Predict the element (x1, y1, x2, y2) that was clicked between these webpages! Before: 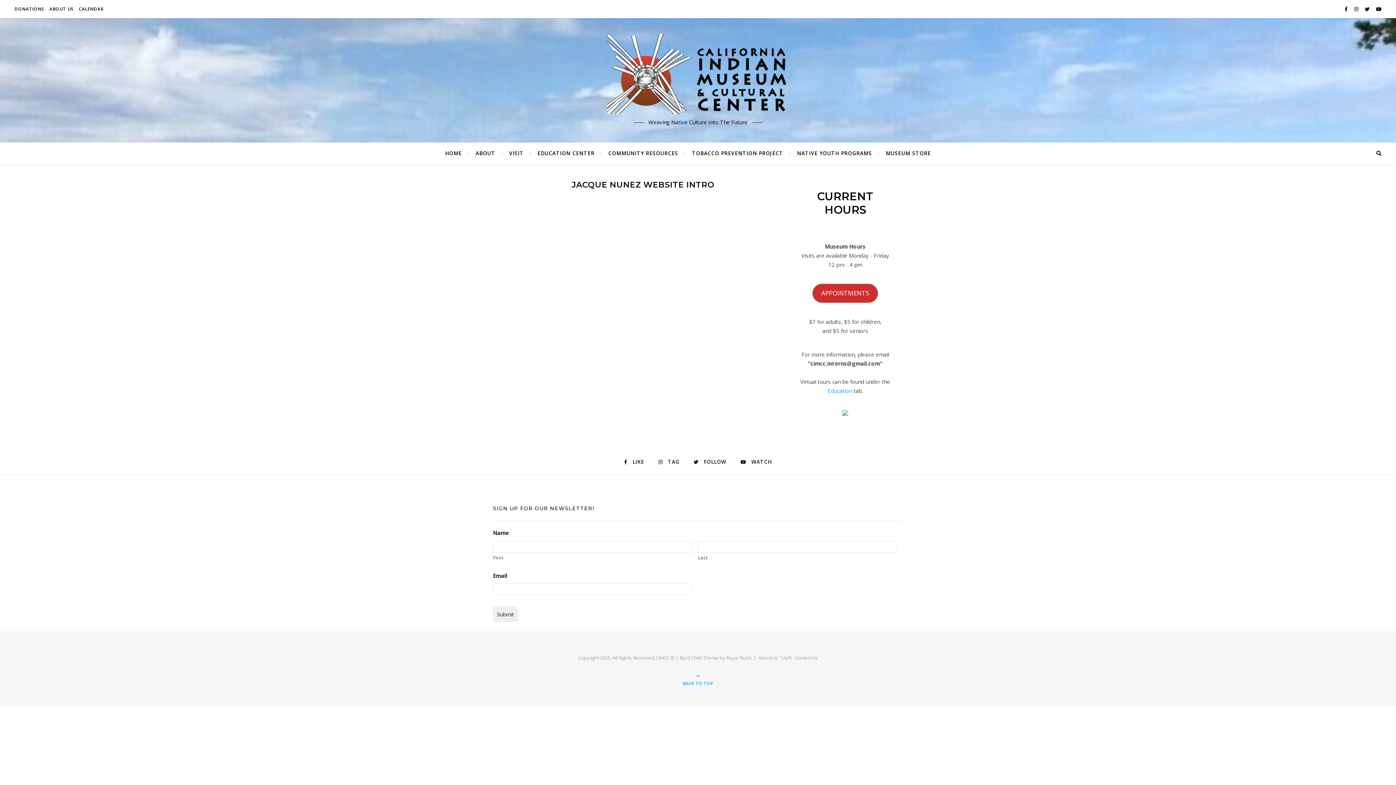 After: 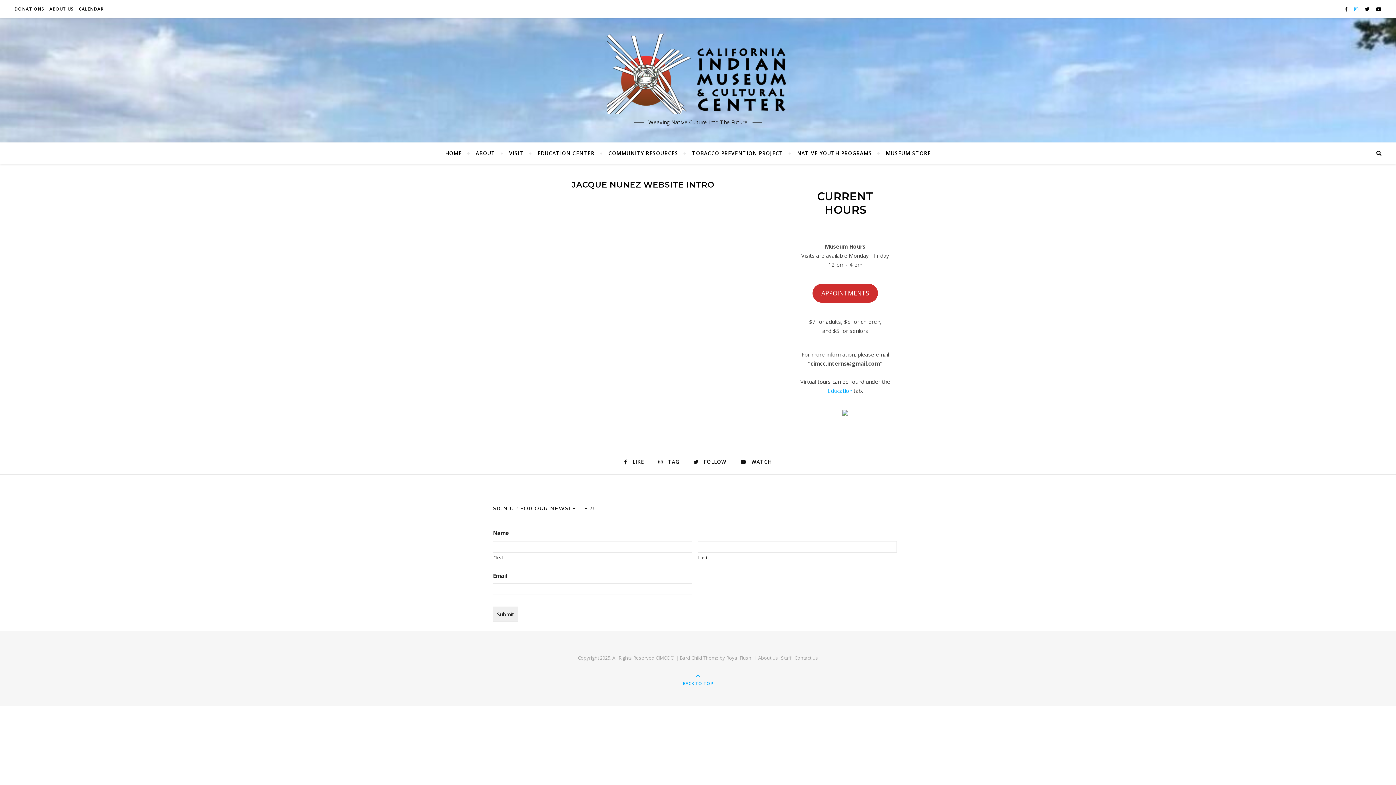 Action: bbox: (1354, 5, 1359, 12) label:  